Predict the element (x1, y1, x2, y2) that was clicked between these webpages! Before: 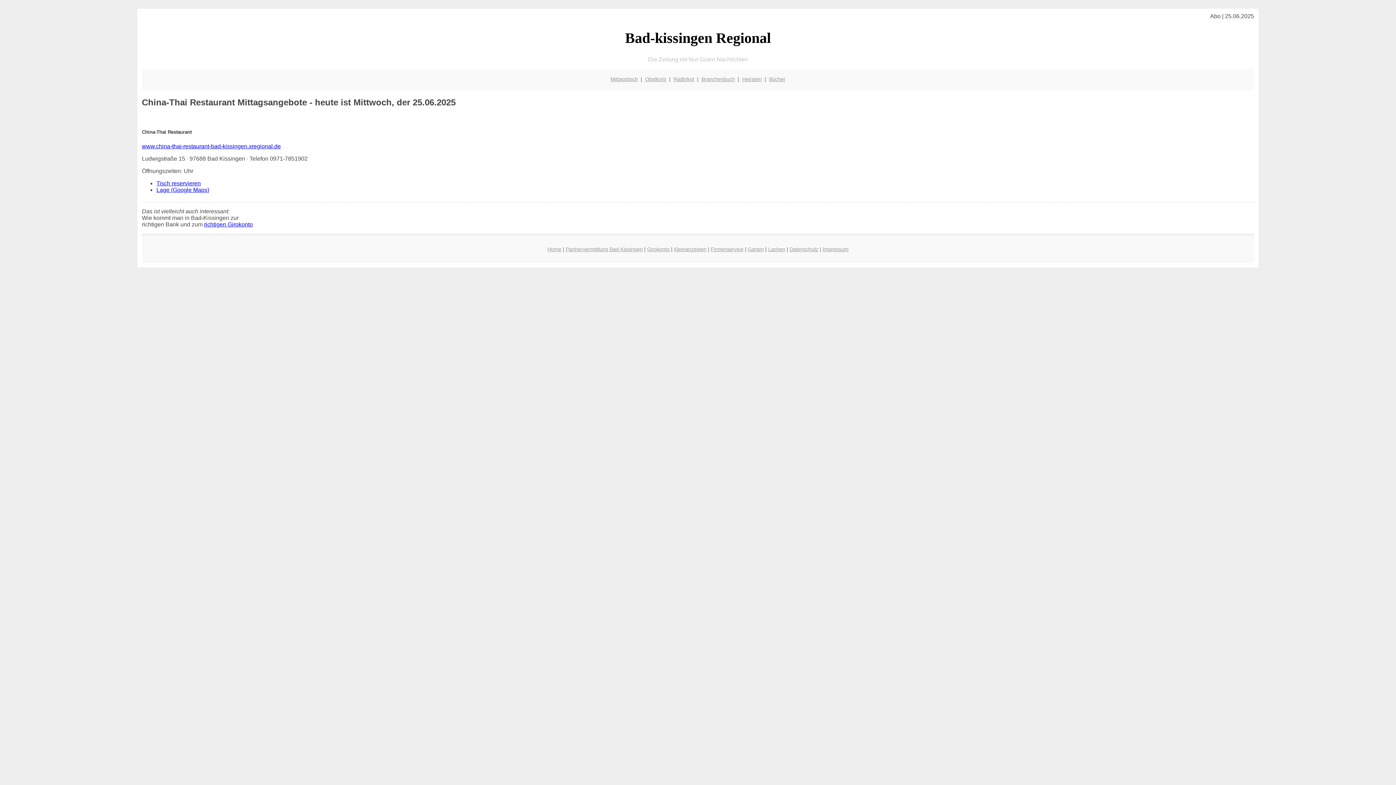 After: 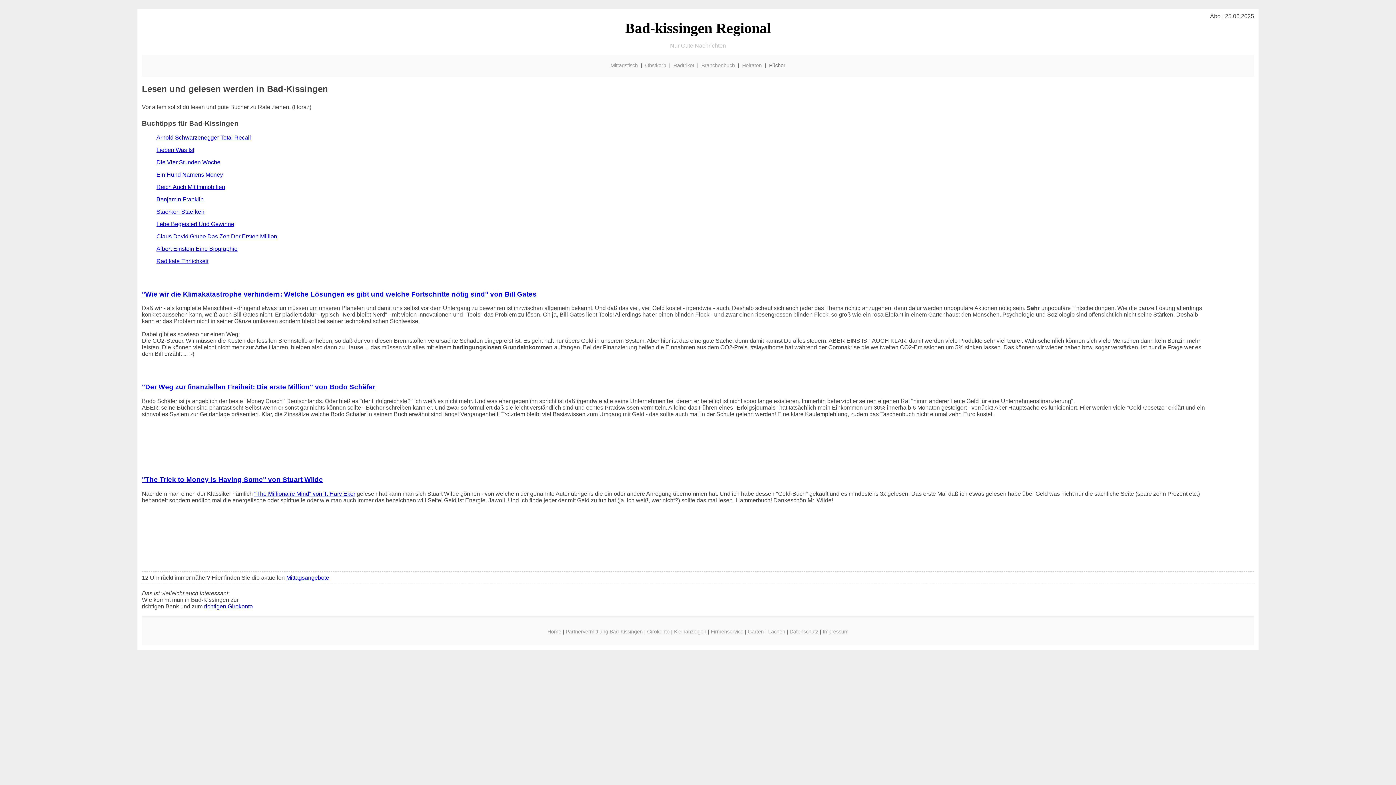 Action: label: Bücher bbox: (769, 76, 785, 82)